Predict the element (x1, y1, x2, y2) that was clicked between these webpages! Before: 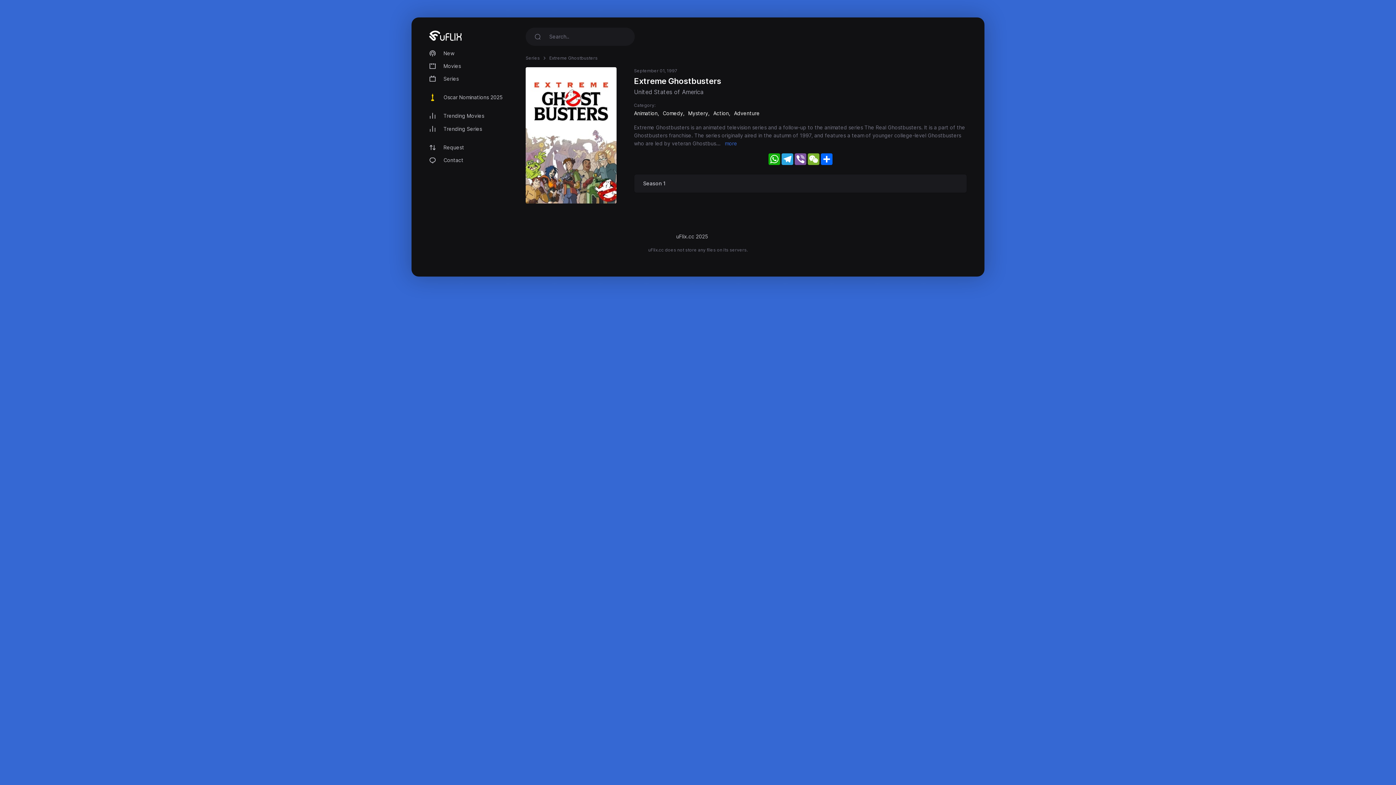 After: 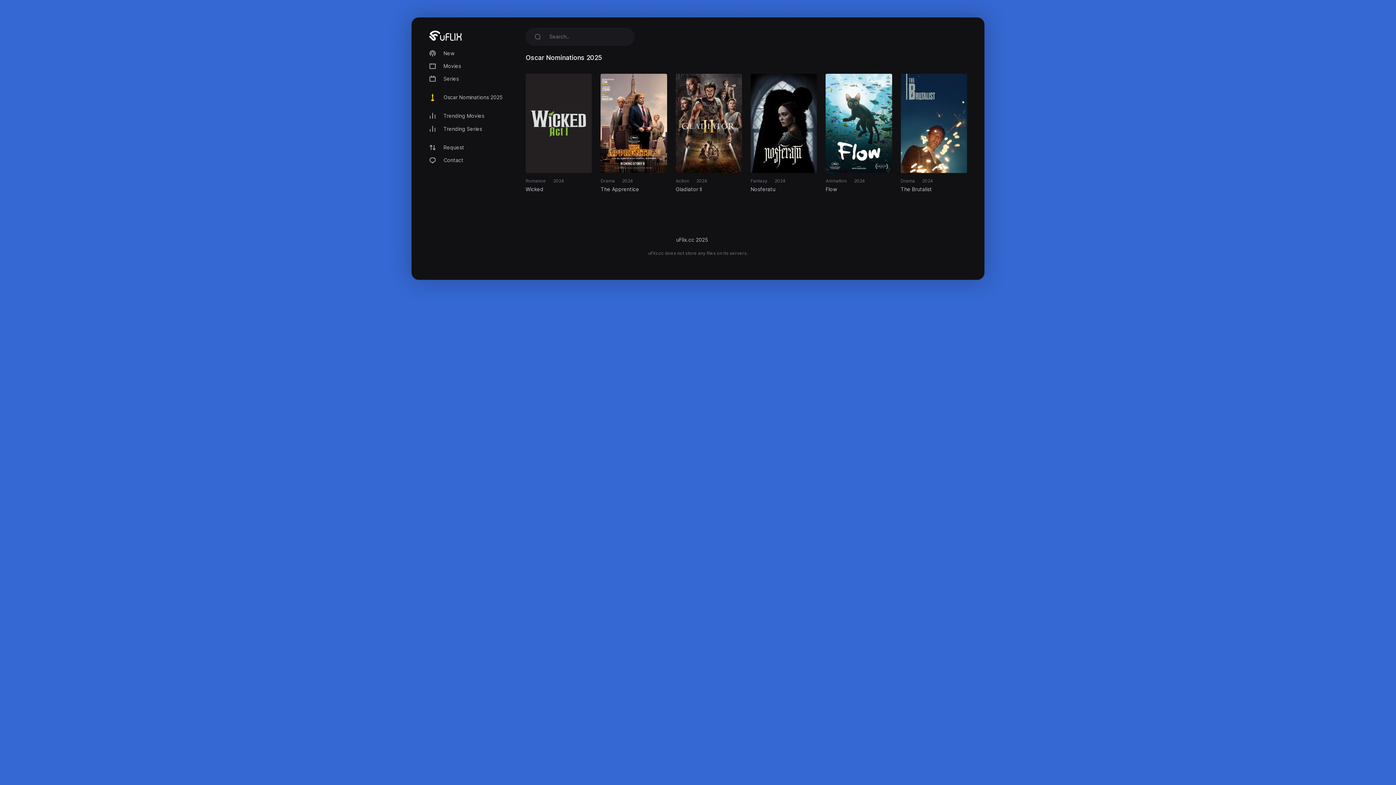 Action: bbox: (429, 91, 520, 103) label: Oscar Nominations 2025